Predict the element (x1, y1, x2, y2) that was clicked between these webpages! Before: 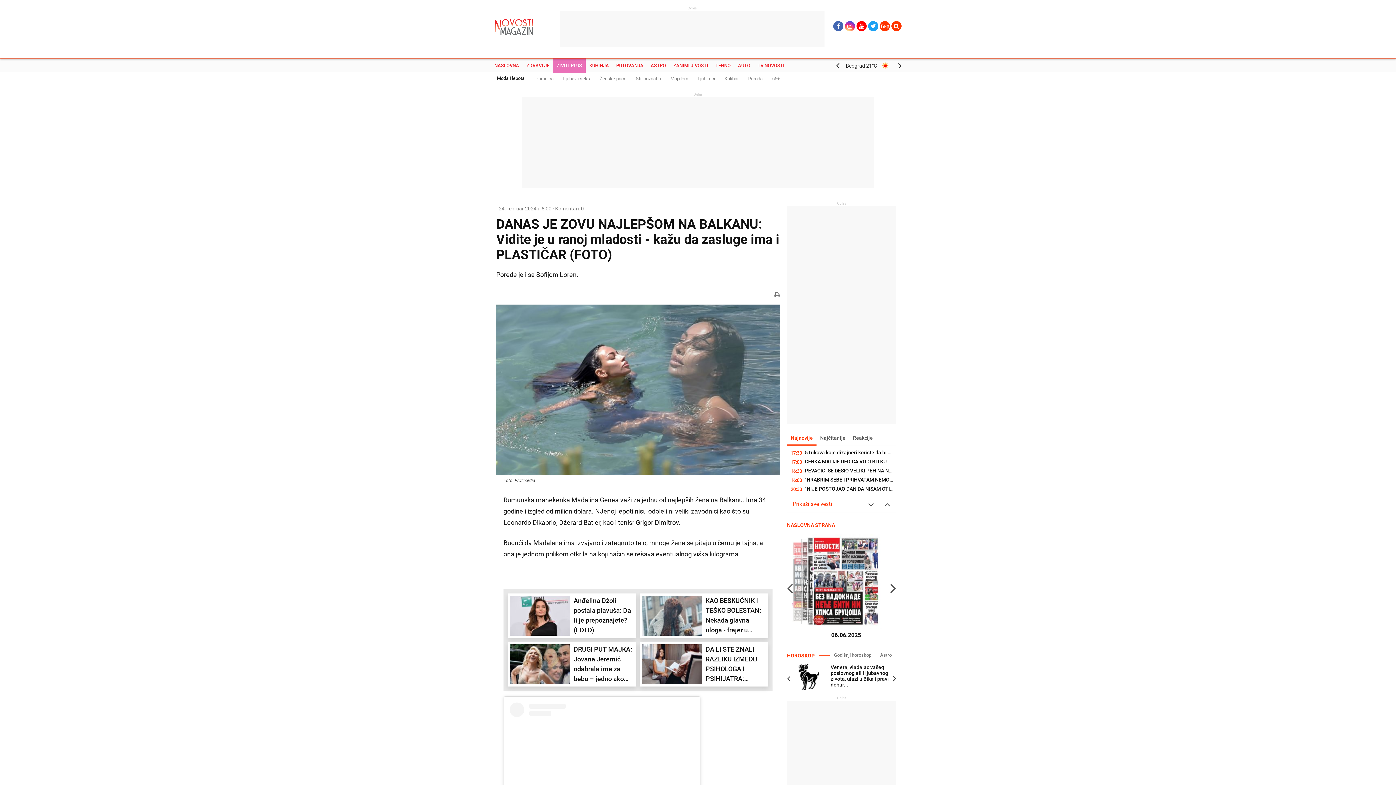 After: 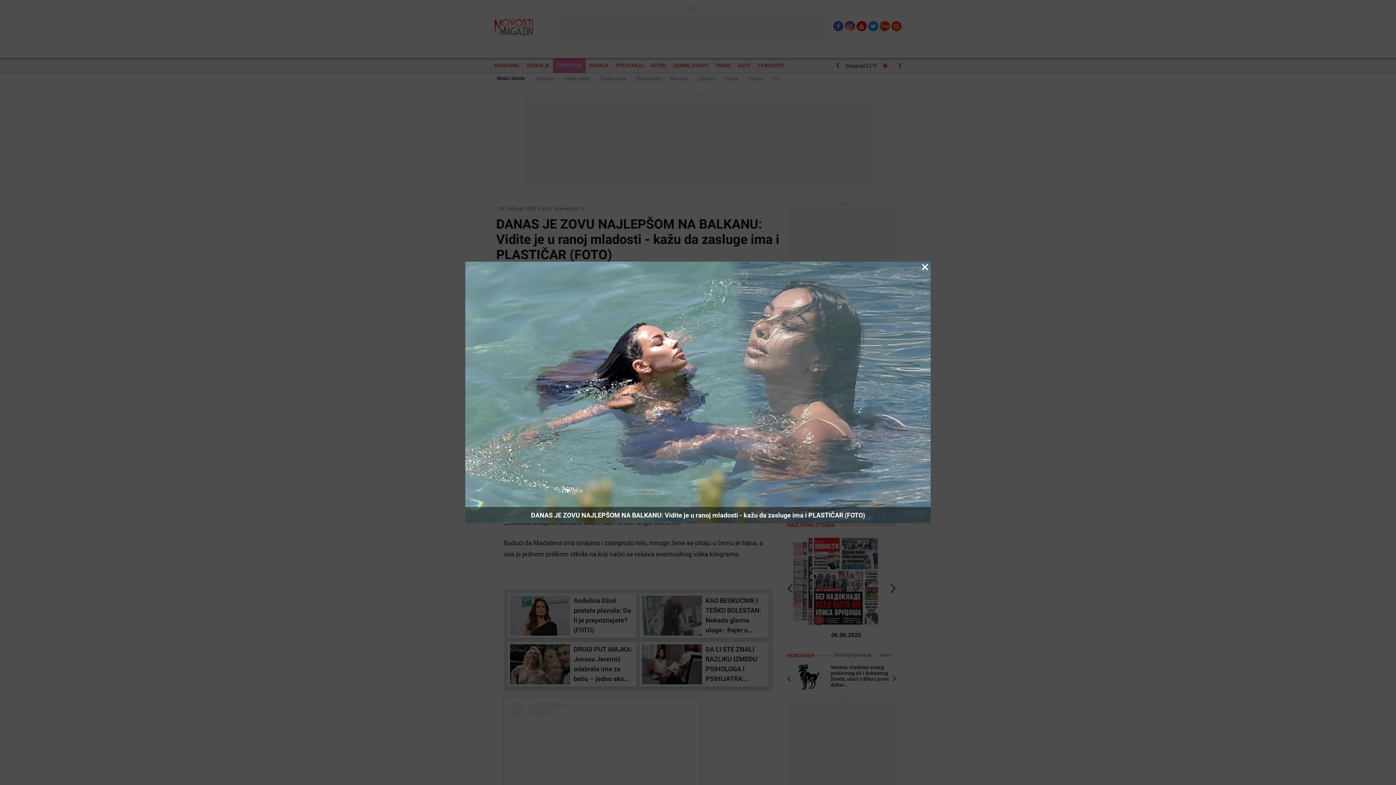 Action: bbox: (496, 304, 780, 475)